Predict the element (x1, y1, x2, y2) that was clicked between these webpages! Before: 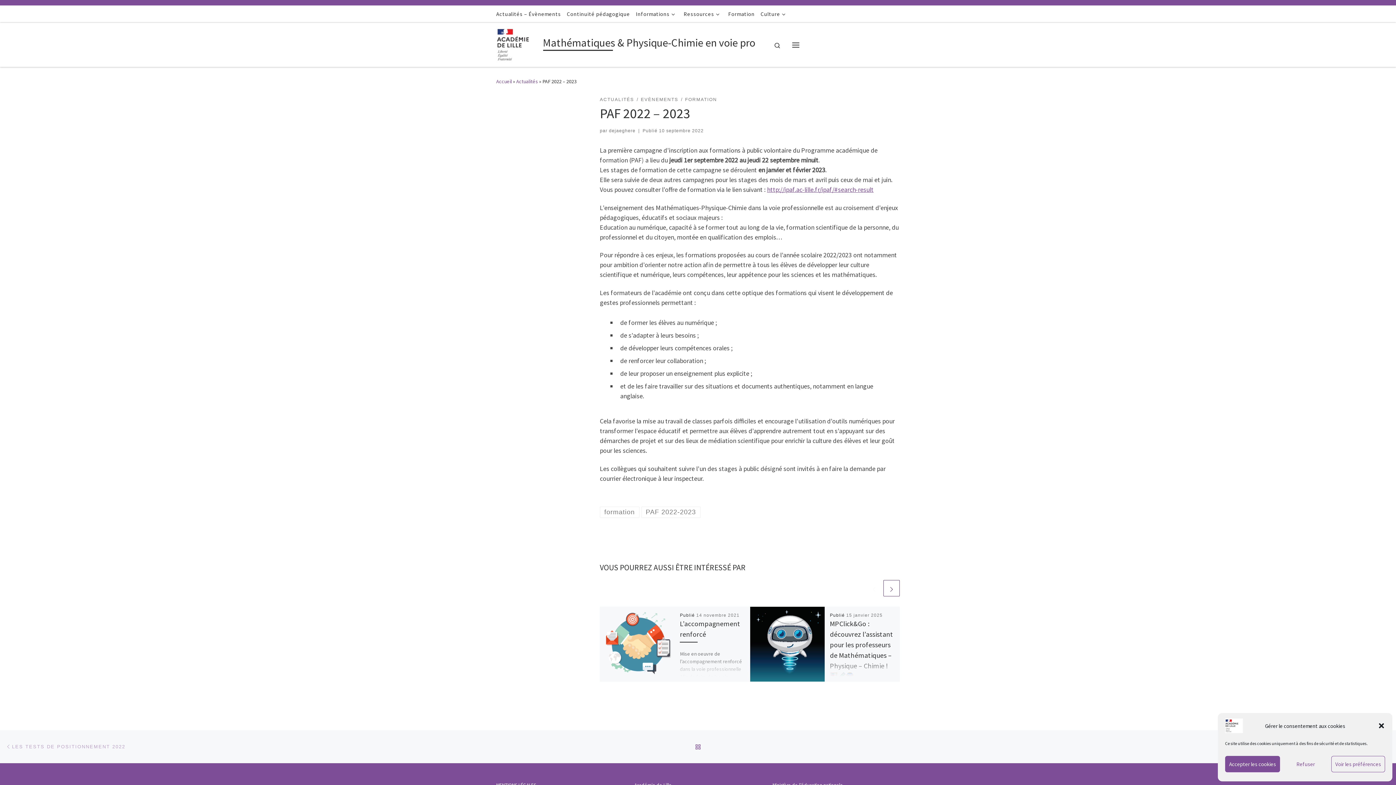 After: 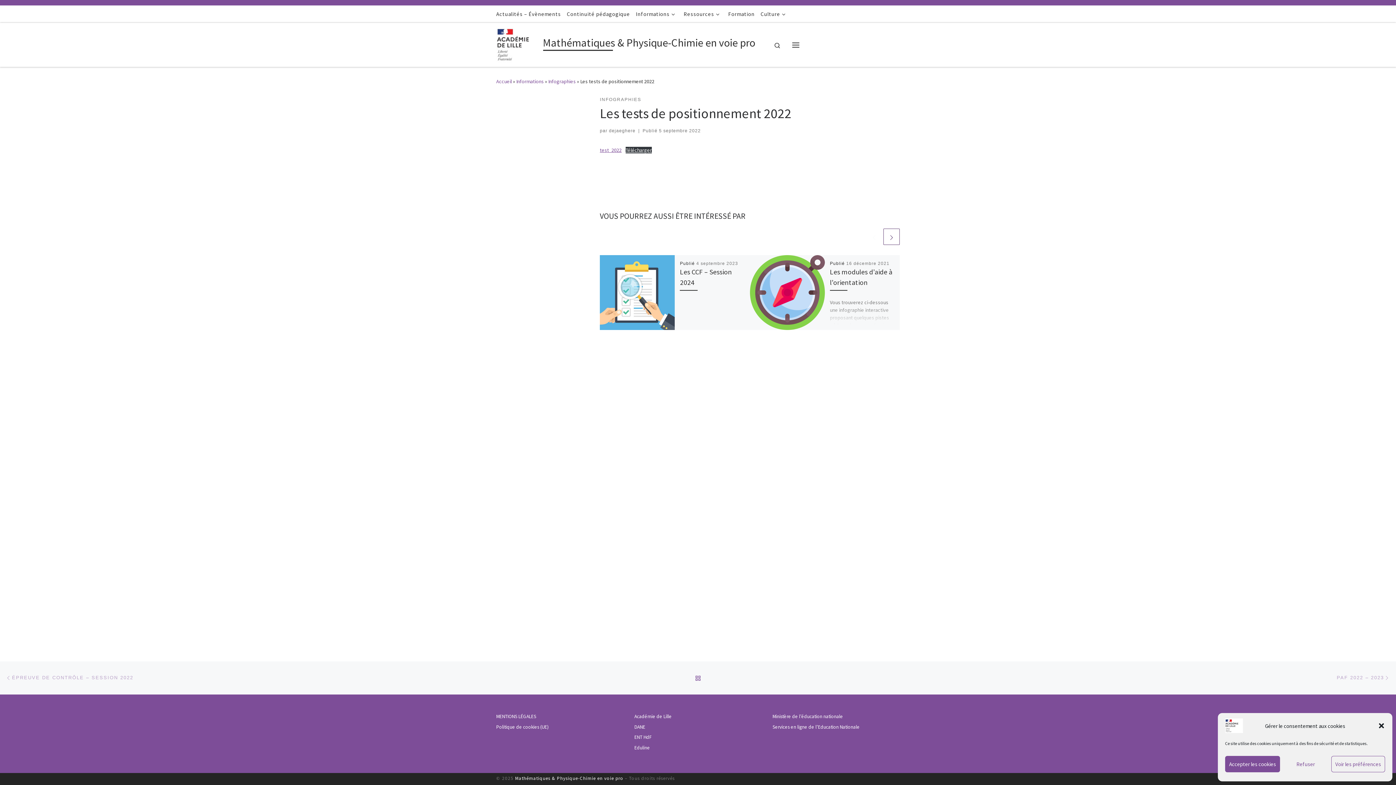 Action: label: LES TESTS DE POSITIONNEMENT 2022 bbox: (5, 737, 125, 756)